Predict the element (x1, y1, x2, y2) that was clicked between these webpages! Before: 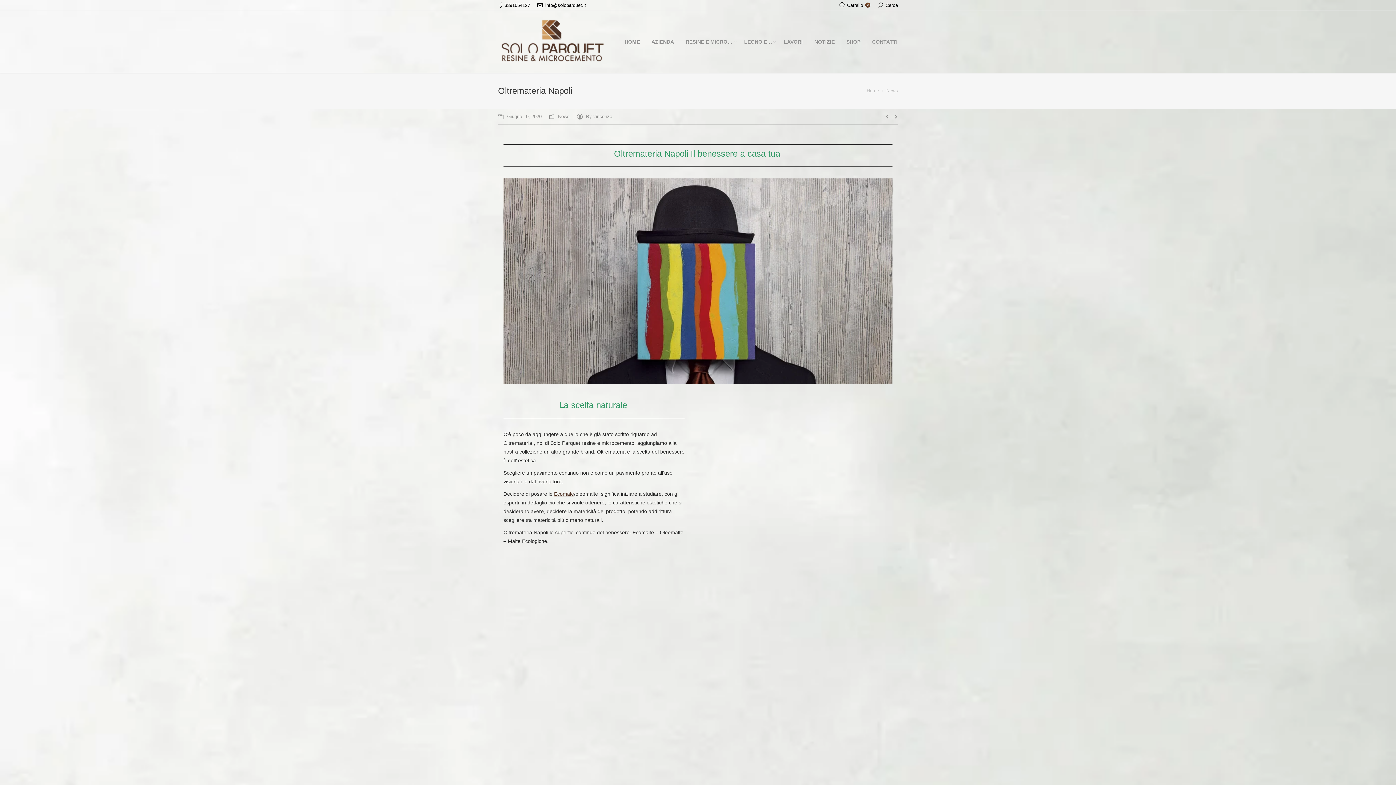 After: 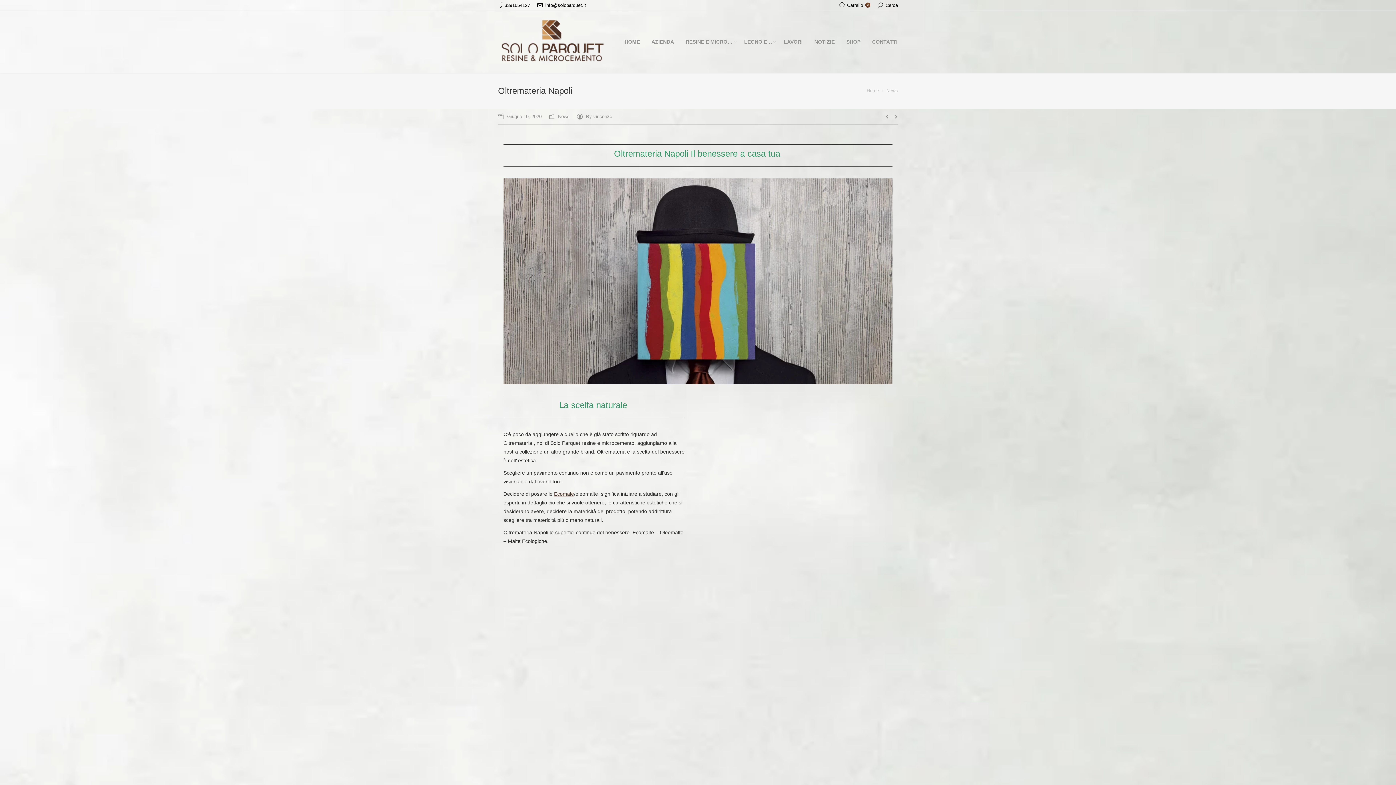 Action: bbox: (891, 112, 900, 120)